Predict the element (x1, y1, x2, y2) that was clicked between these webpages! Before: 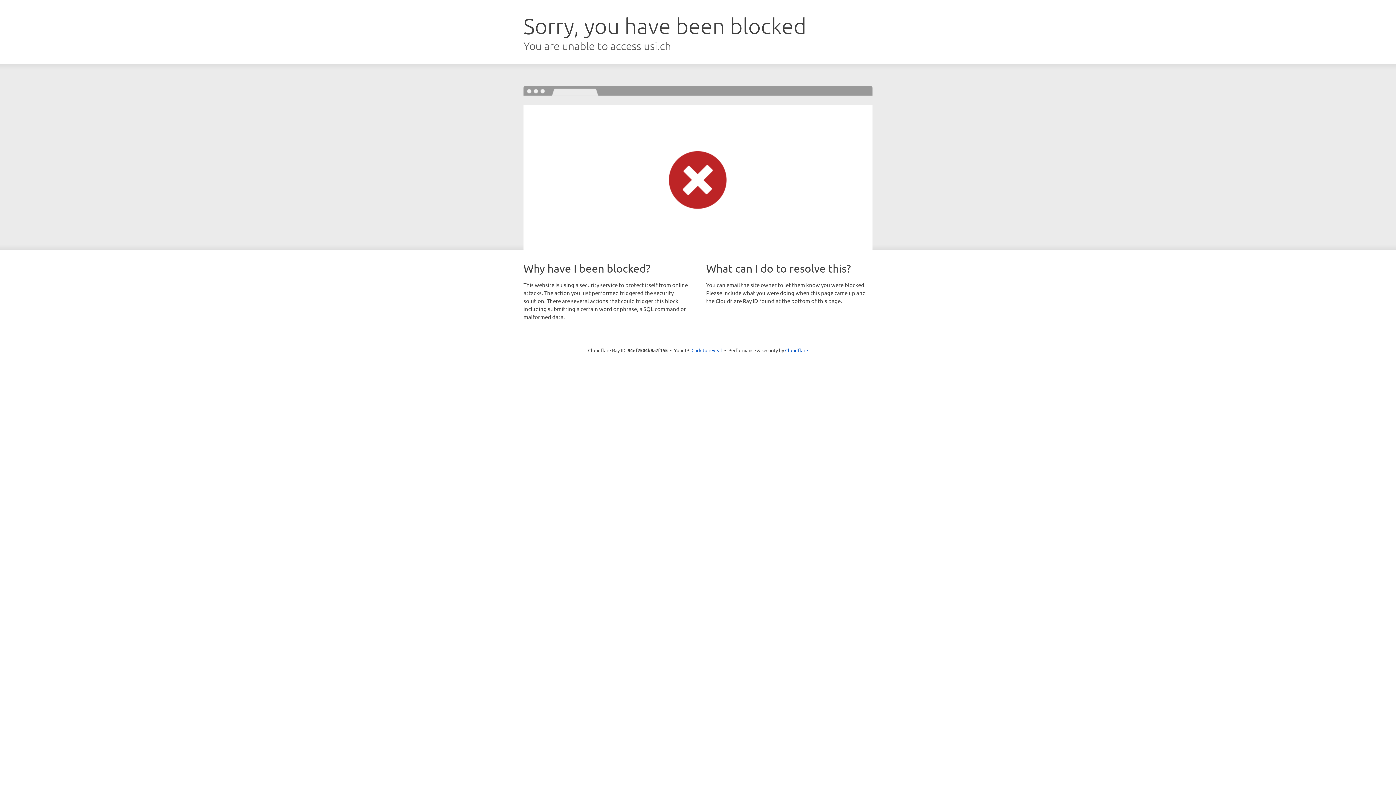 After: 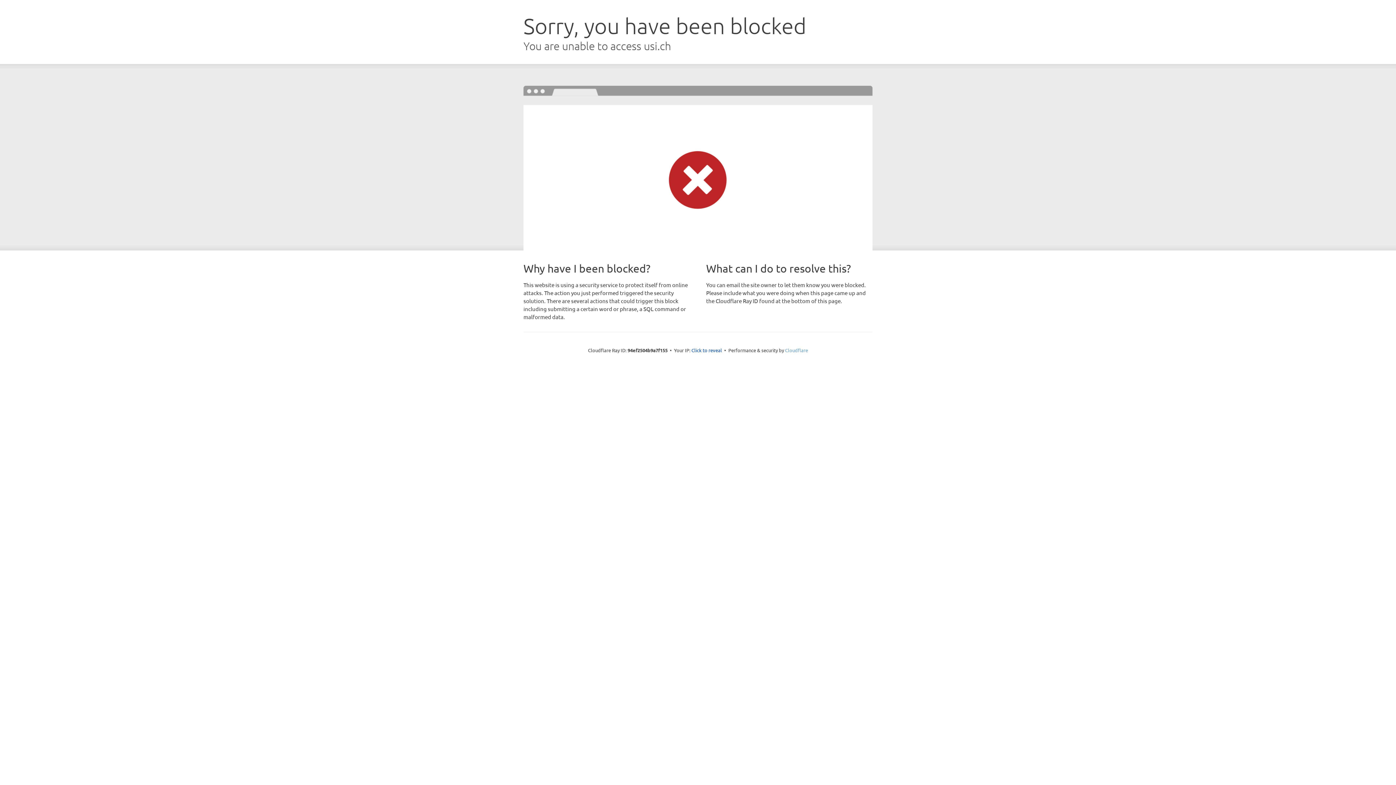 Action: label: Cloudflare bbox: (785, 347, 808, 353)